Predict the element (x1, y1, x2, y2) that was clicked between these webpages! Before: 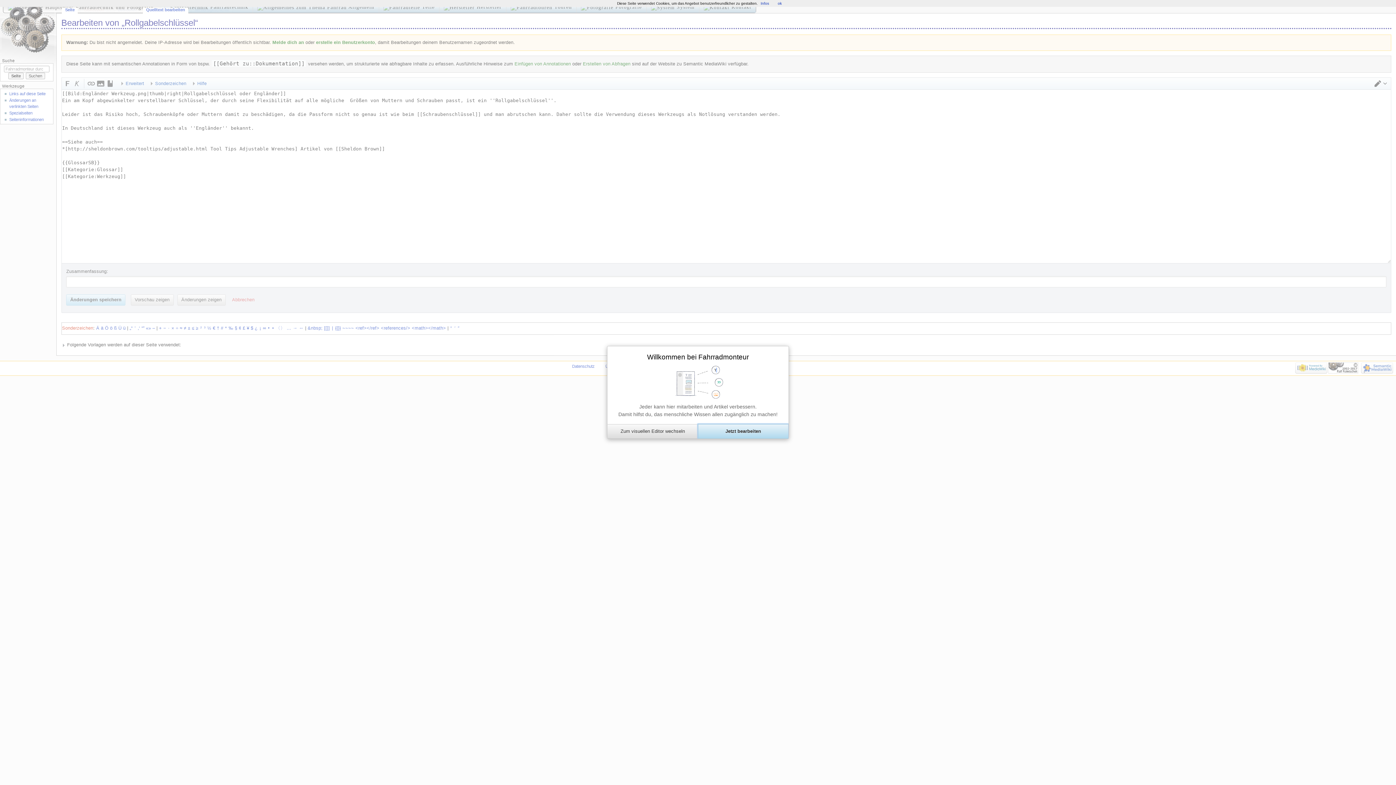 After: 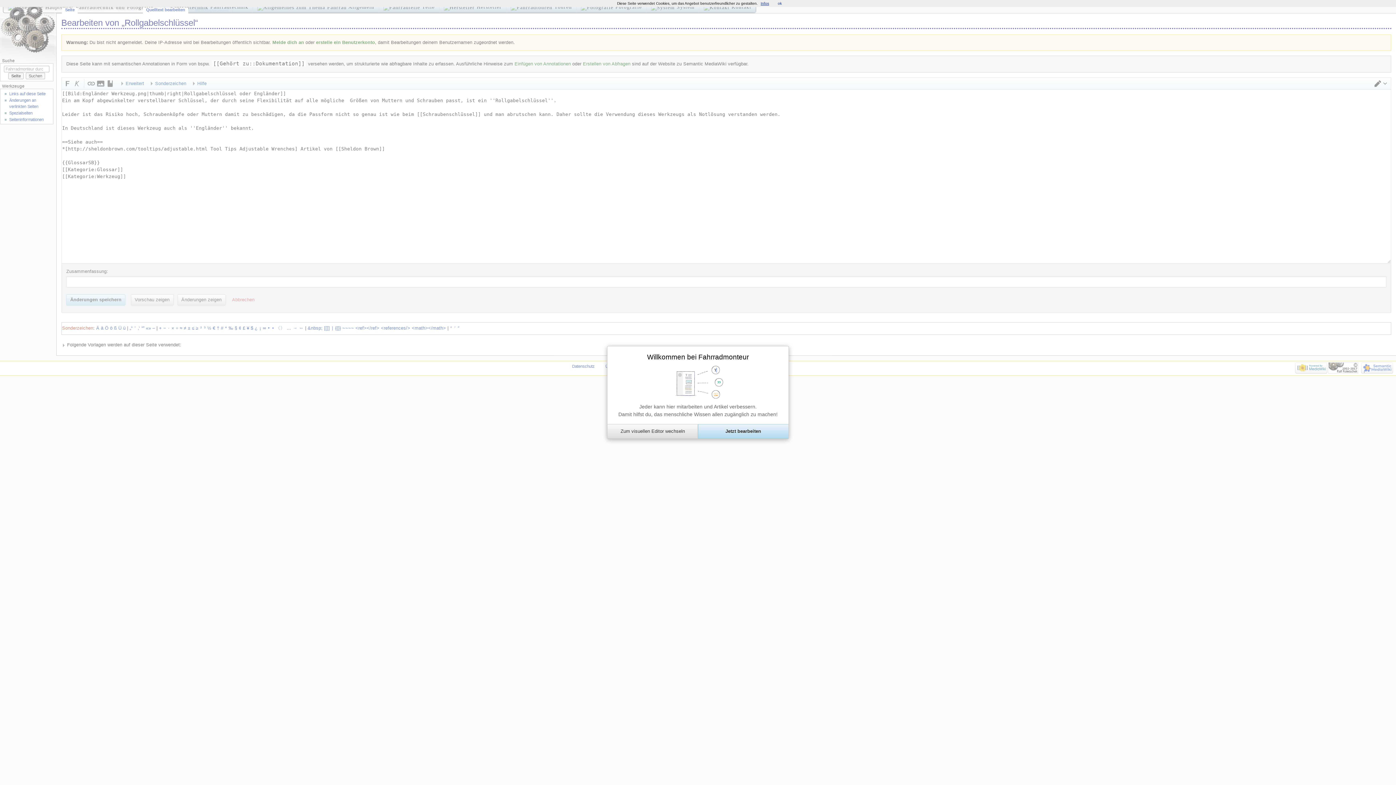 Action: bbox: (760, 1, 769, 5) label: Infos